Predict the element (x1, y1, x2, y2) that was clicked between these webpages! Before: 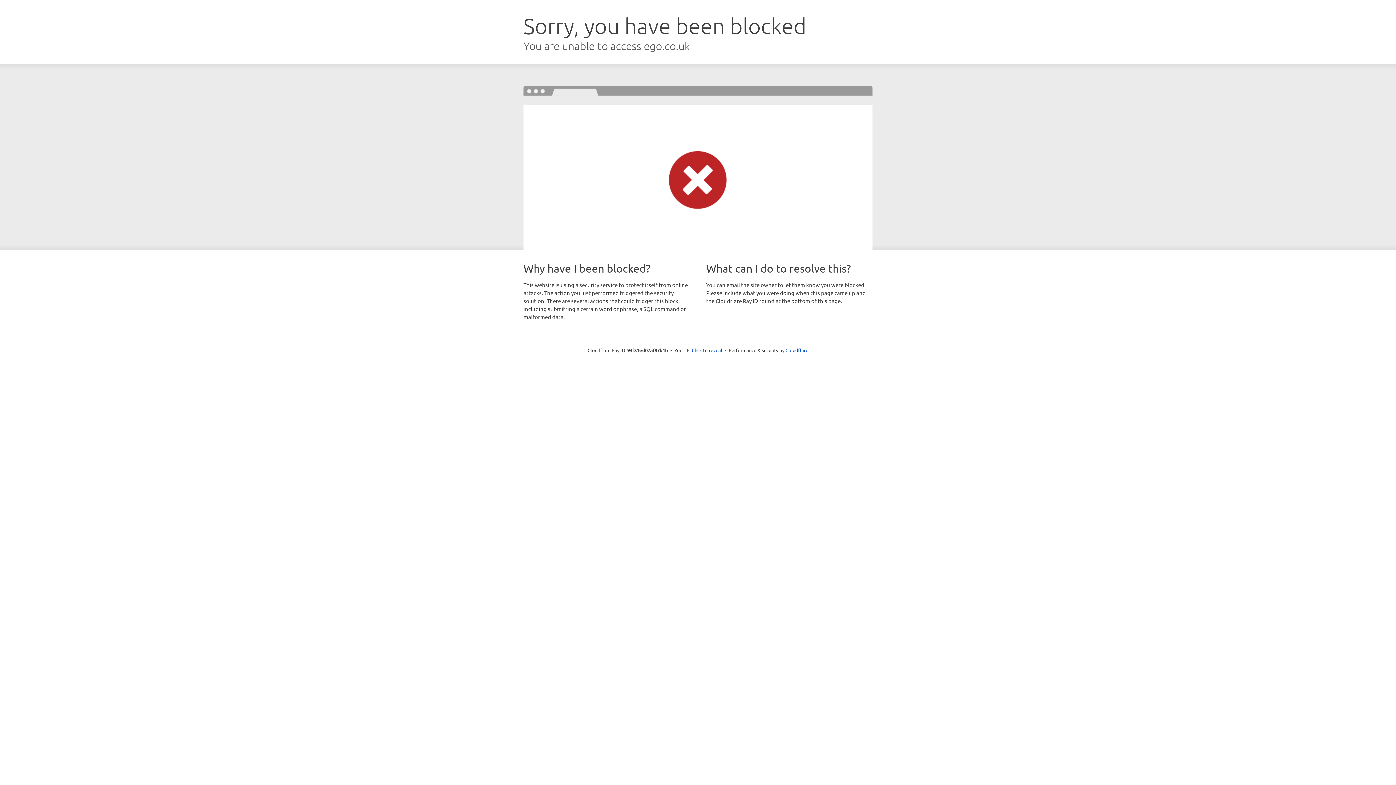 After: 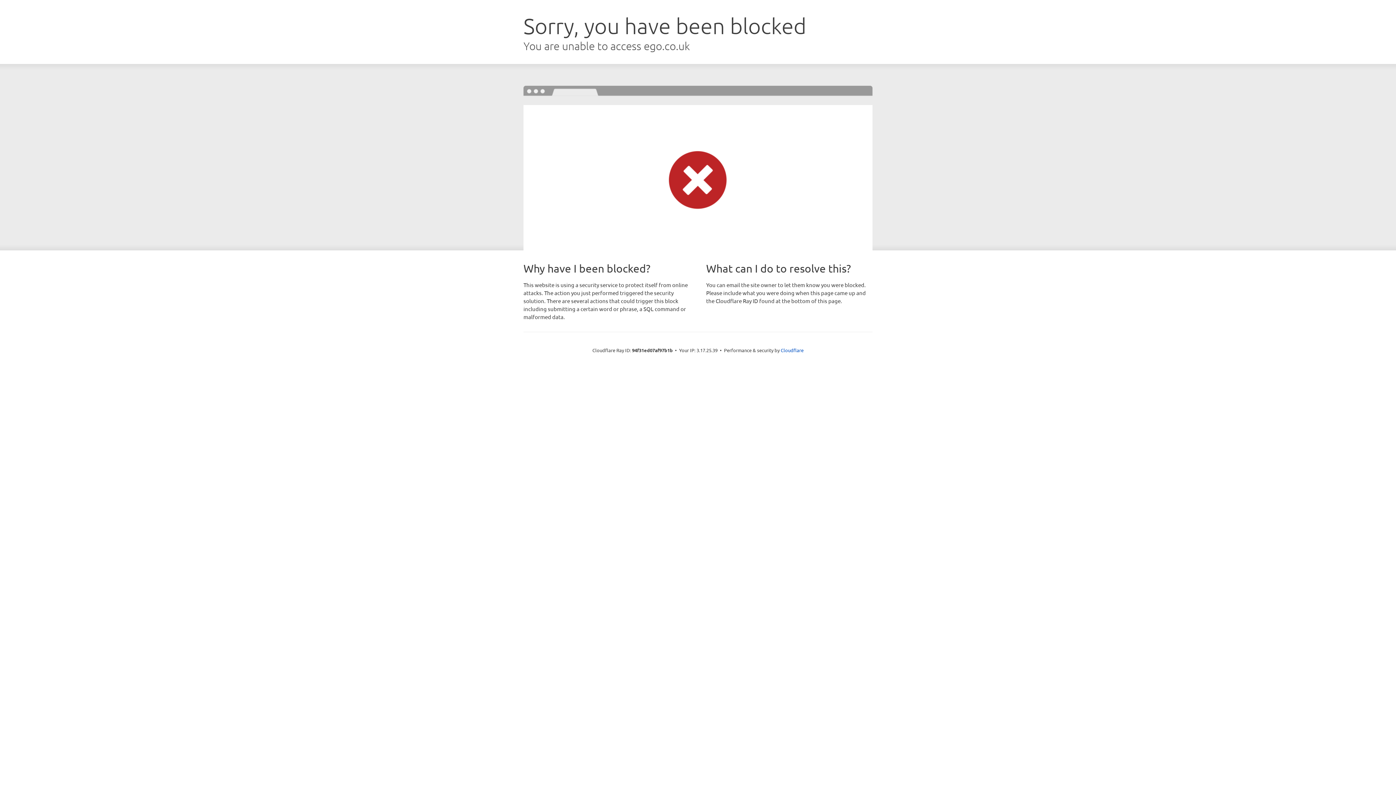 Action: bbox: (692, 346, 722, 353) label: Click to reveal